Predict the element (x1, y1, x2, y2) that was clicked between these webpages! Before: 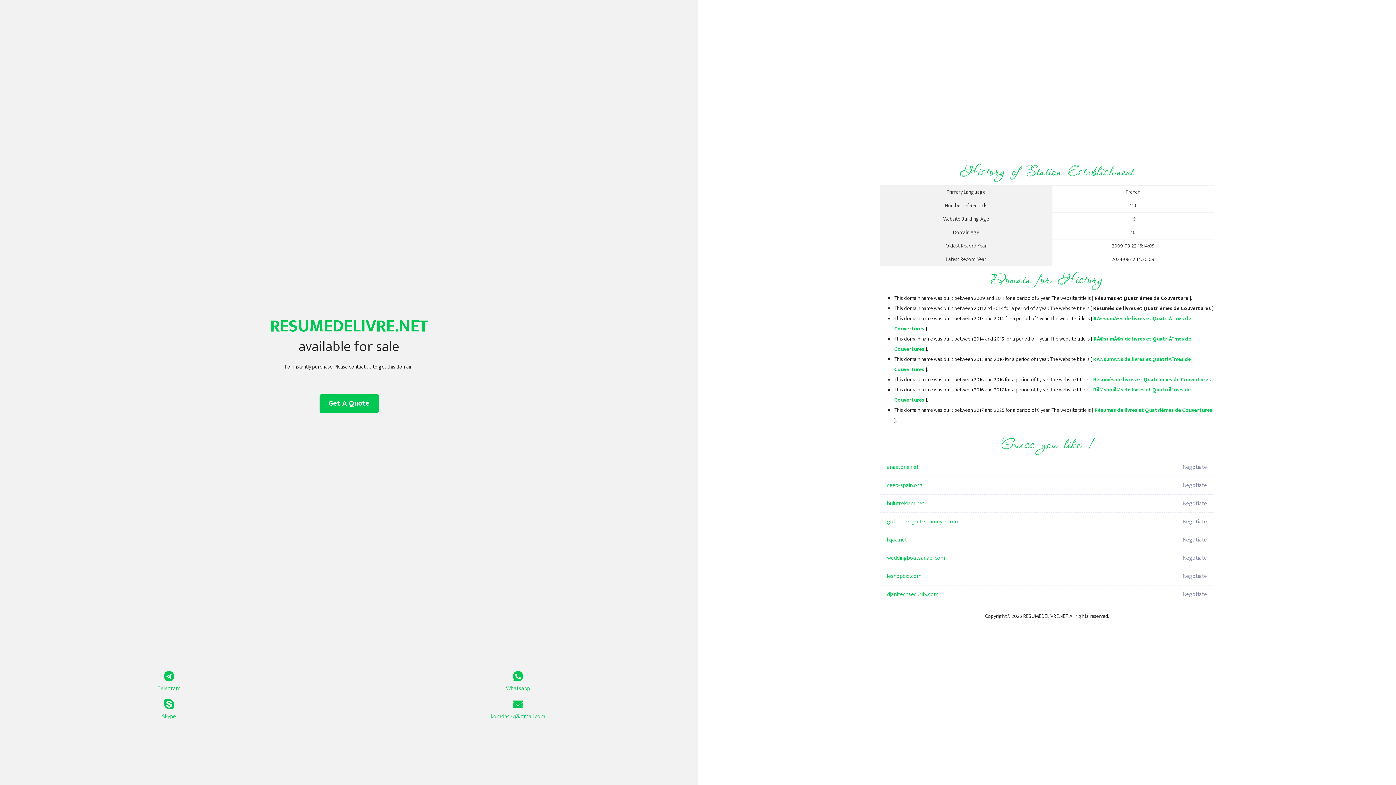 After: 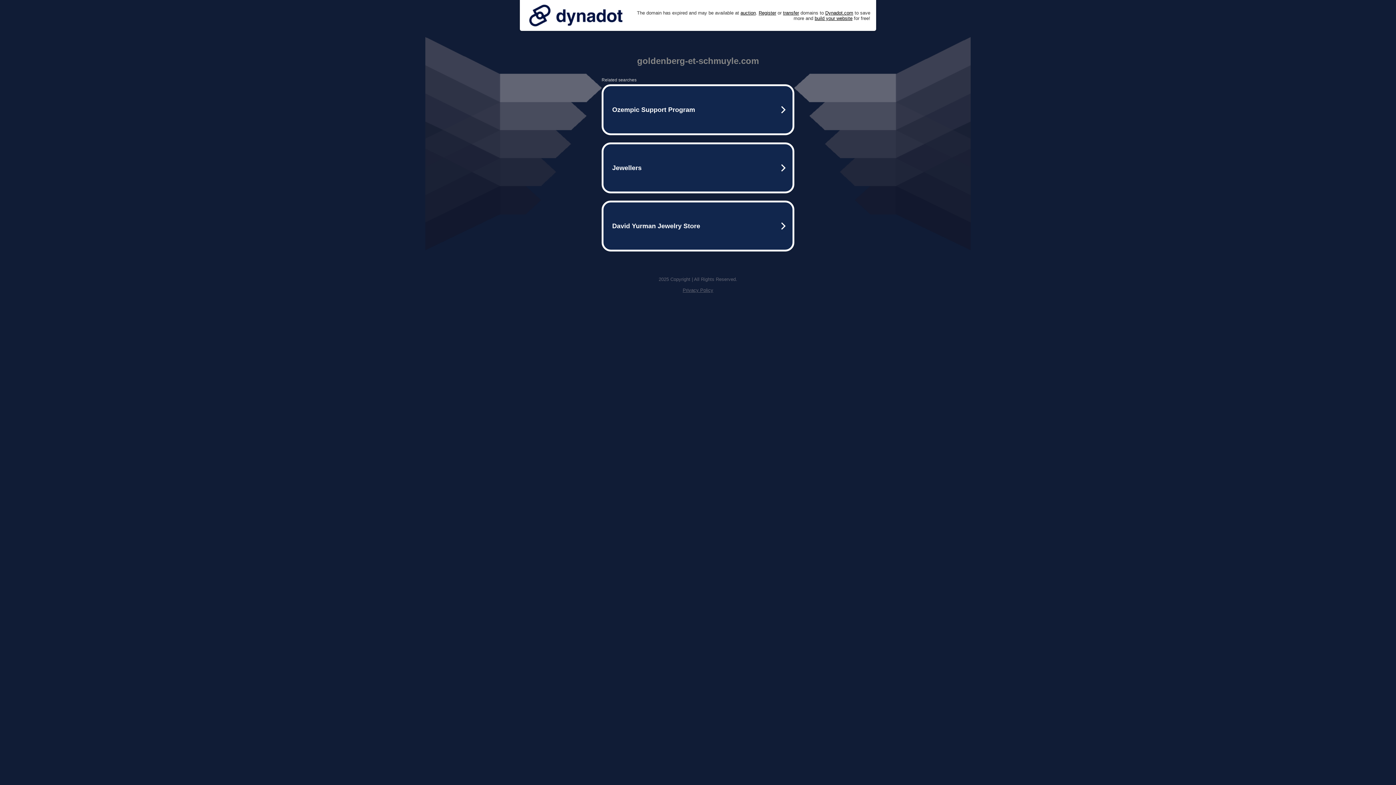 Action: bbox: (887, 513, 1098, 531) label: goldenberg-et-schmuyle.com